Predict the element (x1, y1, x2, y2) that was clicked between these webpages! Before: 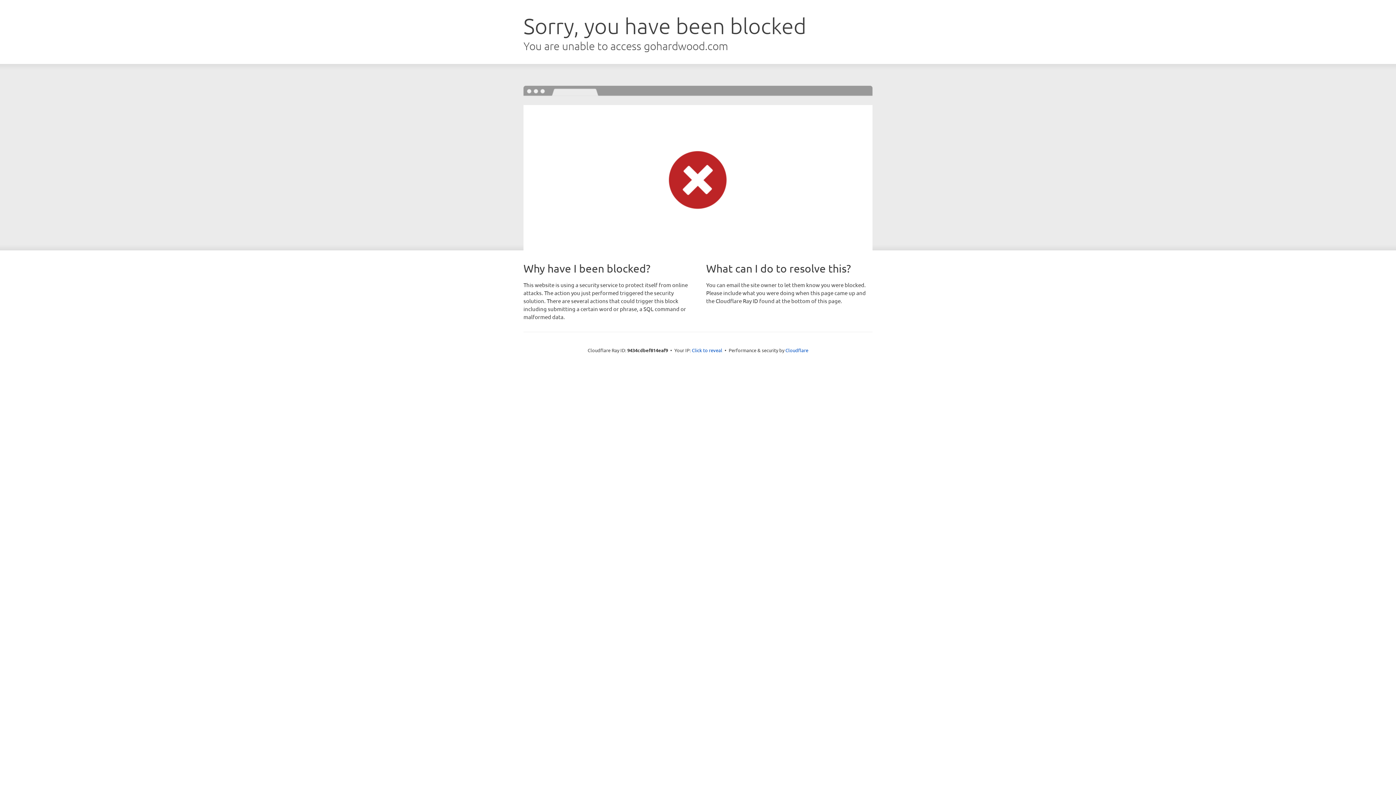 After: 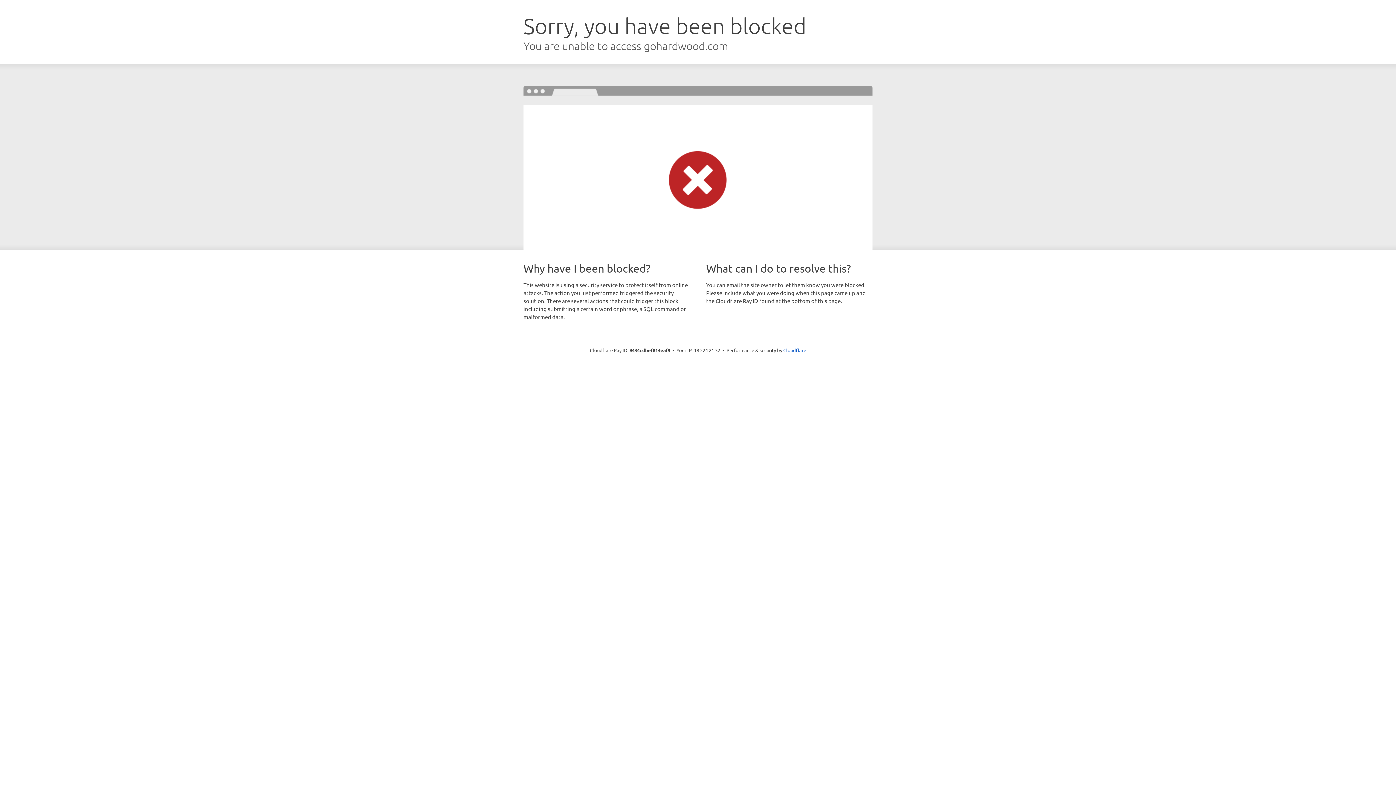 Action: label: Click to reveal bbox: (692, 346, 722, 353)